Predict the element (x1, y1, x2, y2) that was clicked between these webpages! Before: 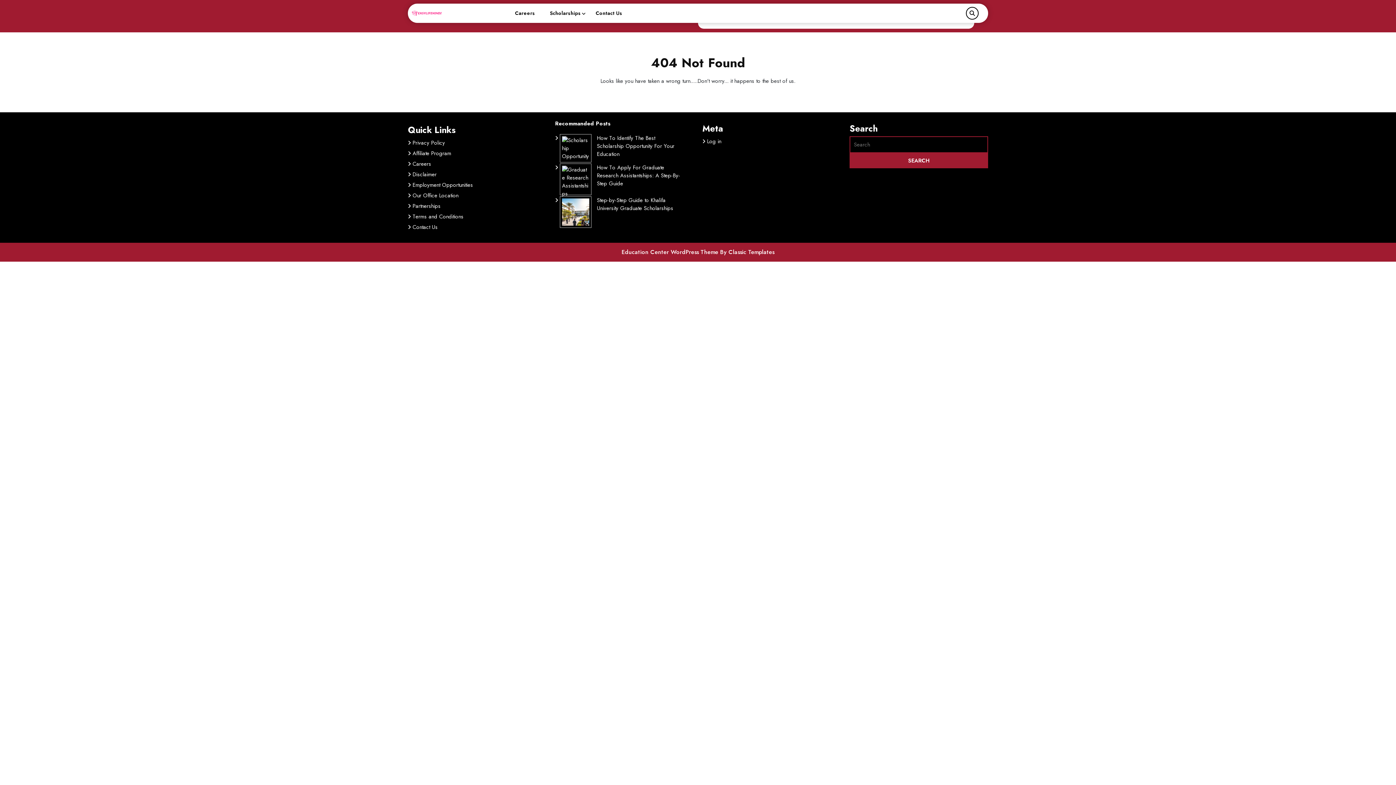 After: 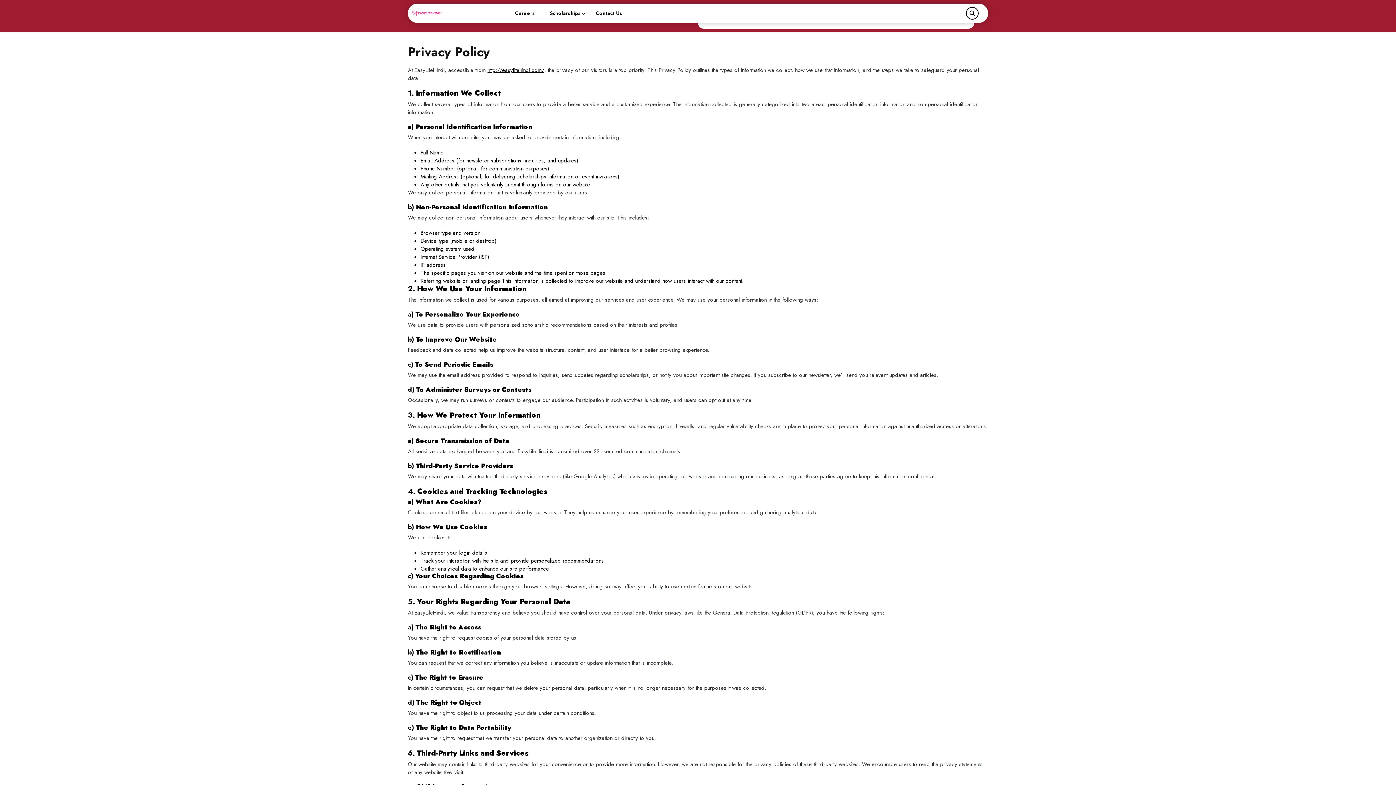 Action: bbox: (412, 138, 445, 146) label: Privacy Policy